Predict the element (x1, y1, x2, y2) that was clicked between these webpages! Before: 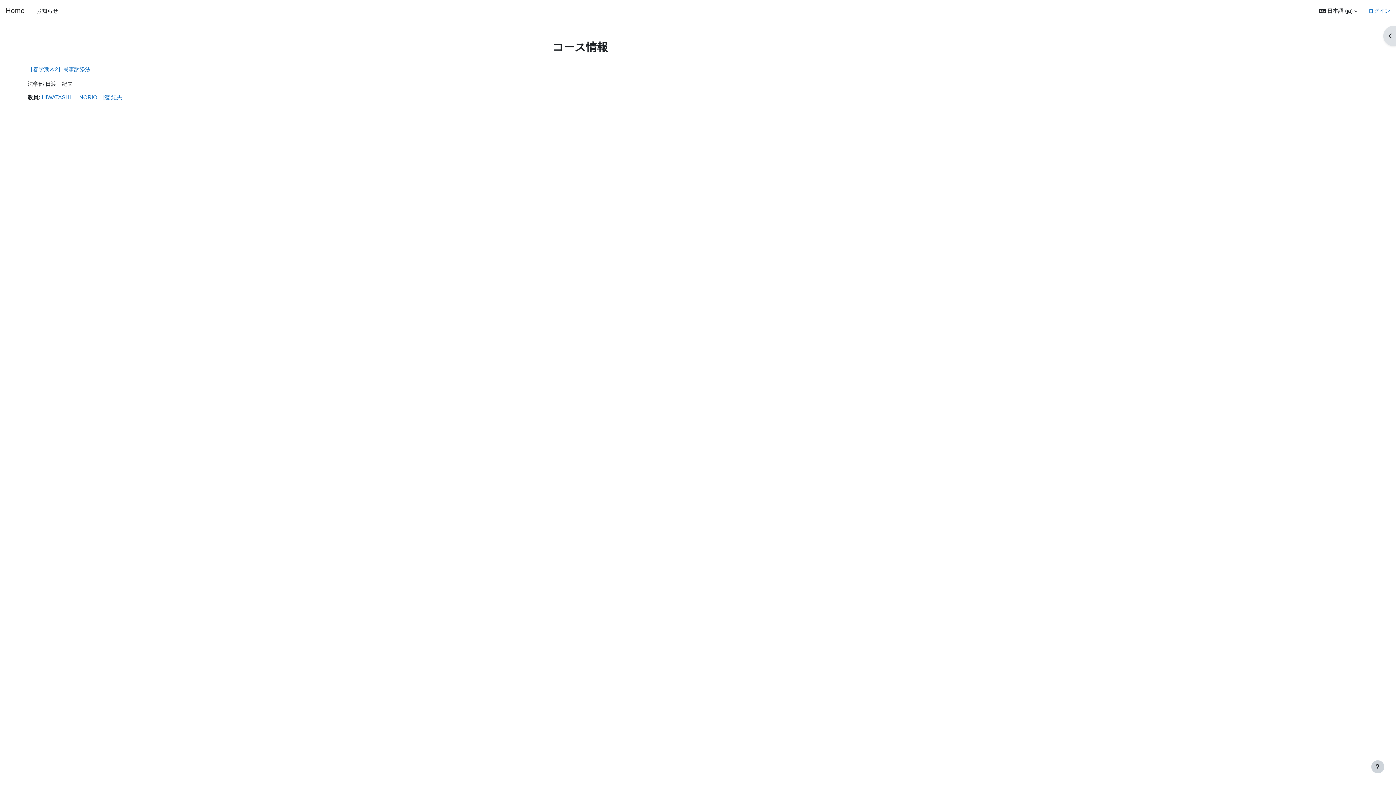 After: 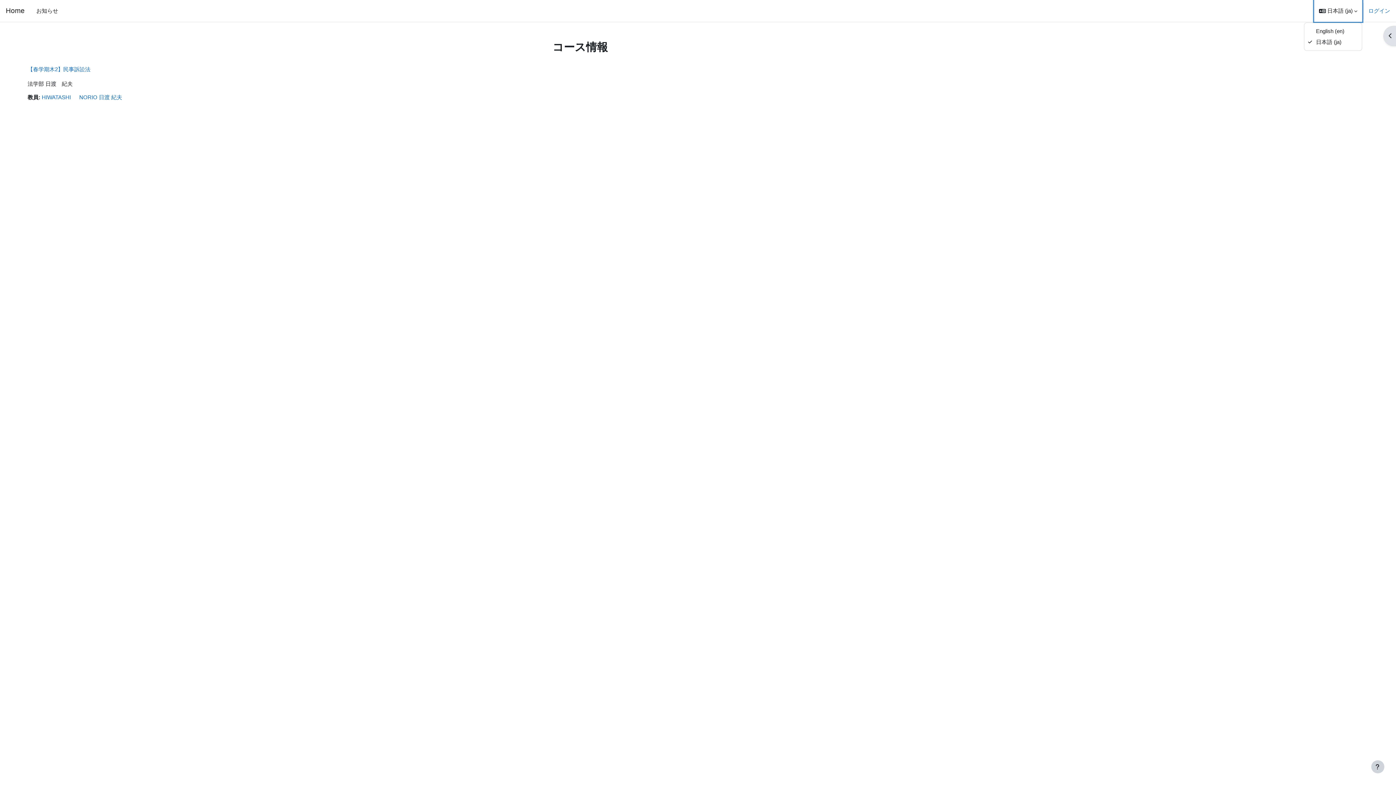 Action: label: 言語設定 bbox: (1314, 0, 1362, 21)